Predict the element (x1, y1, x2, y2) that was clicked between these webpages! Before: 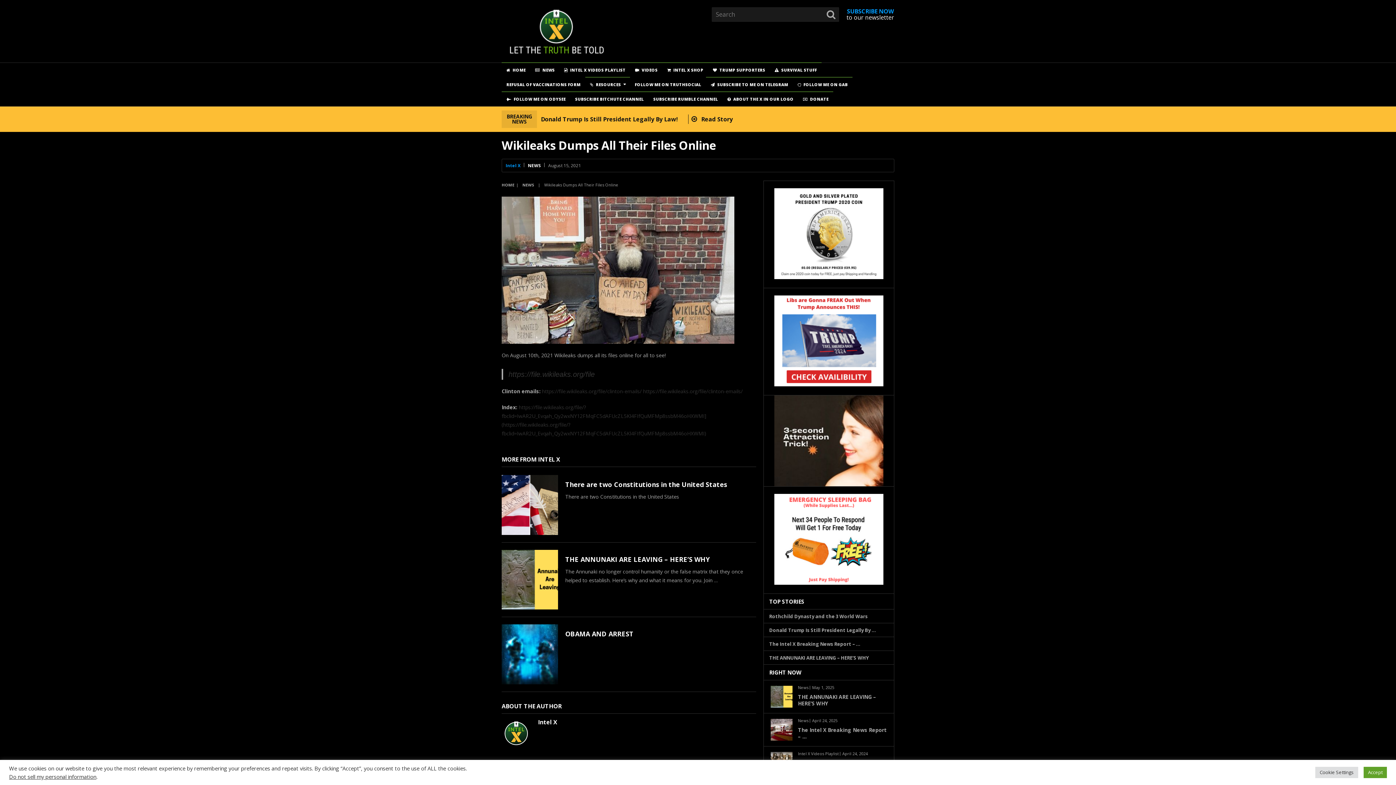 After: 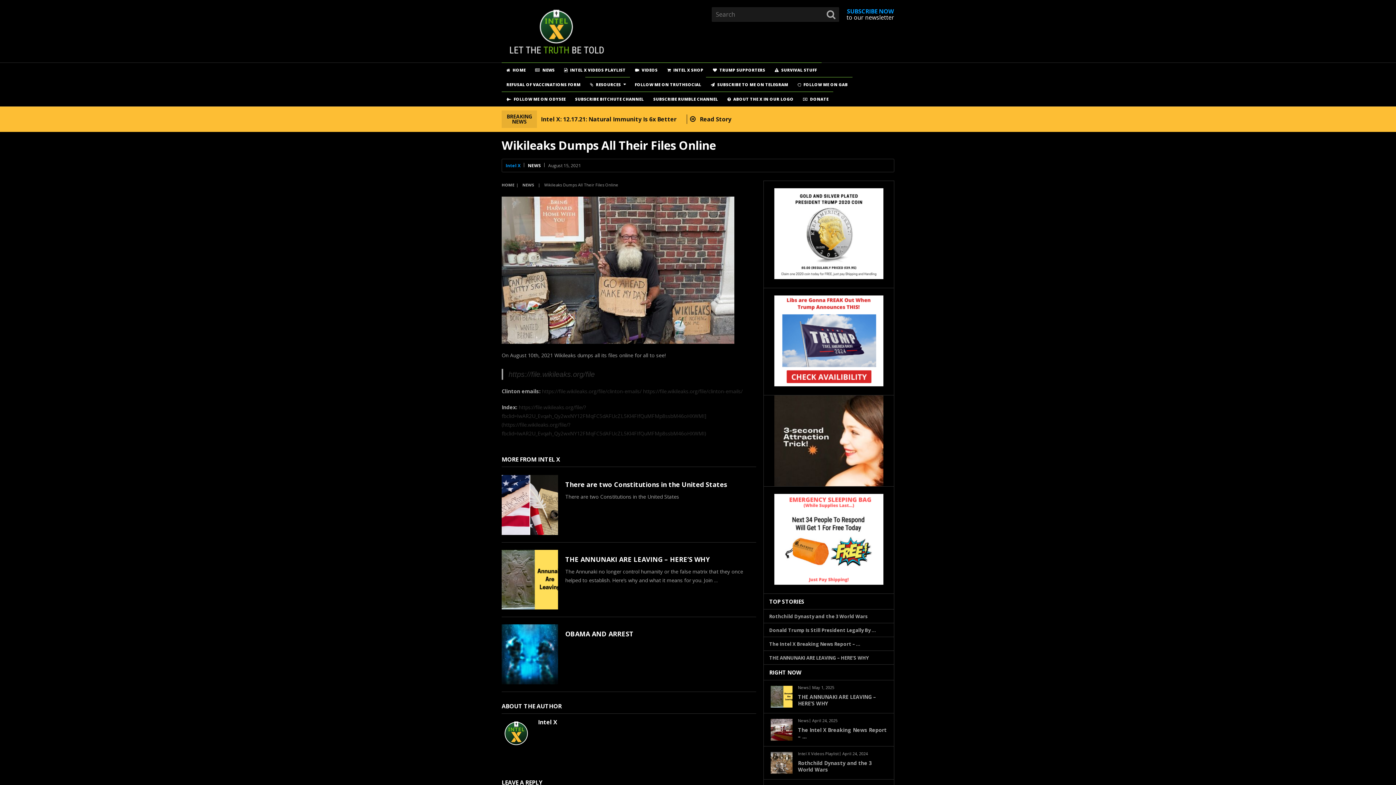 Action: bbox: (1364, 767, 1387, 778) label: Accept